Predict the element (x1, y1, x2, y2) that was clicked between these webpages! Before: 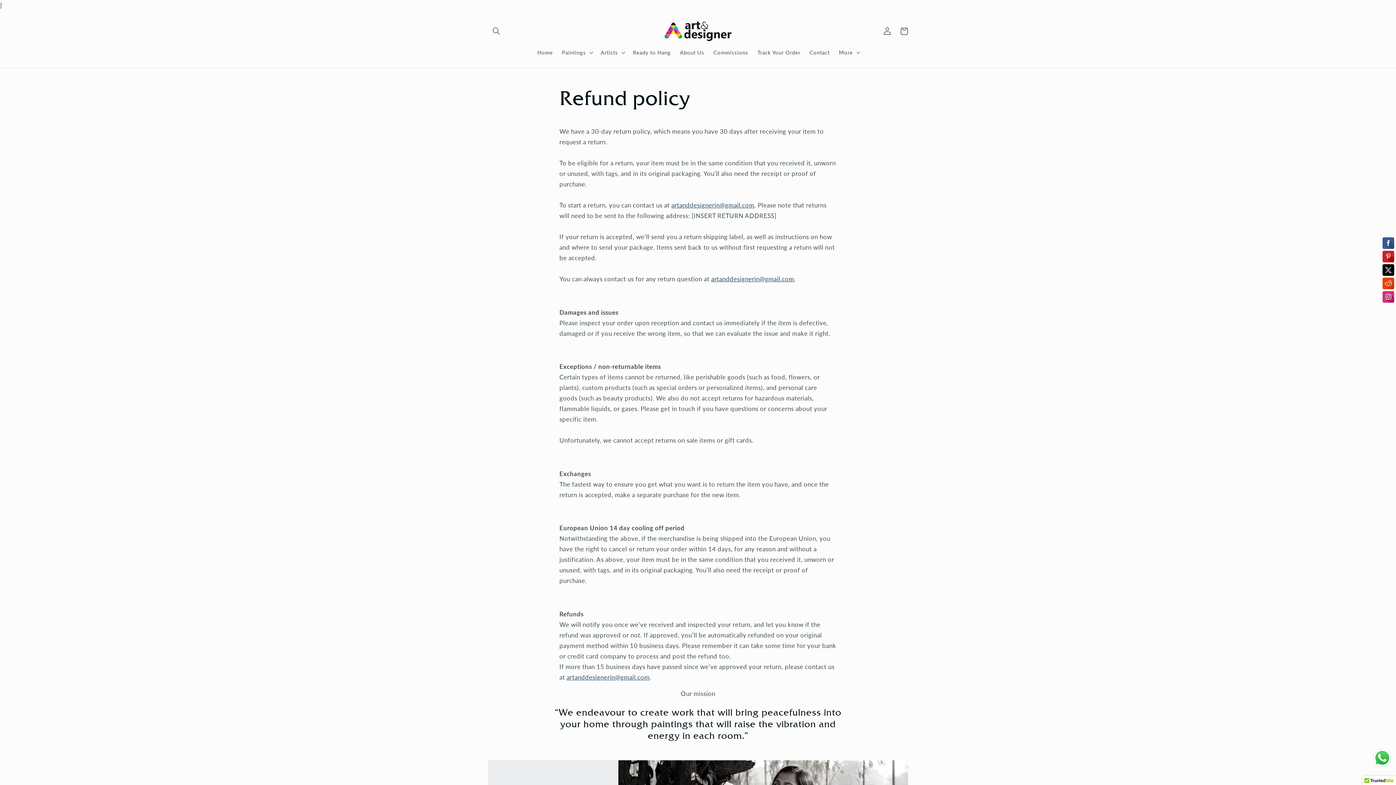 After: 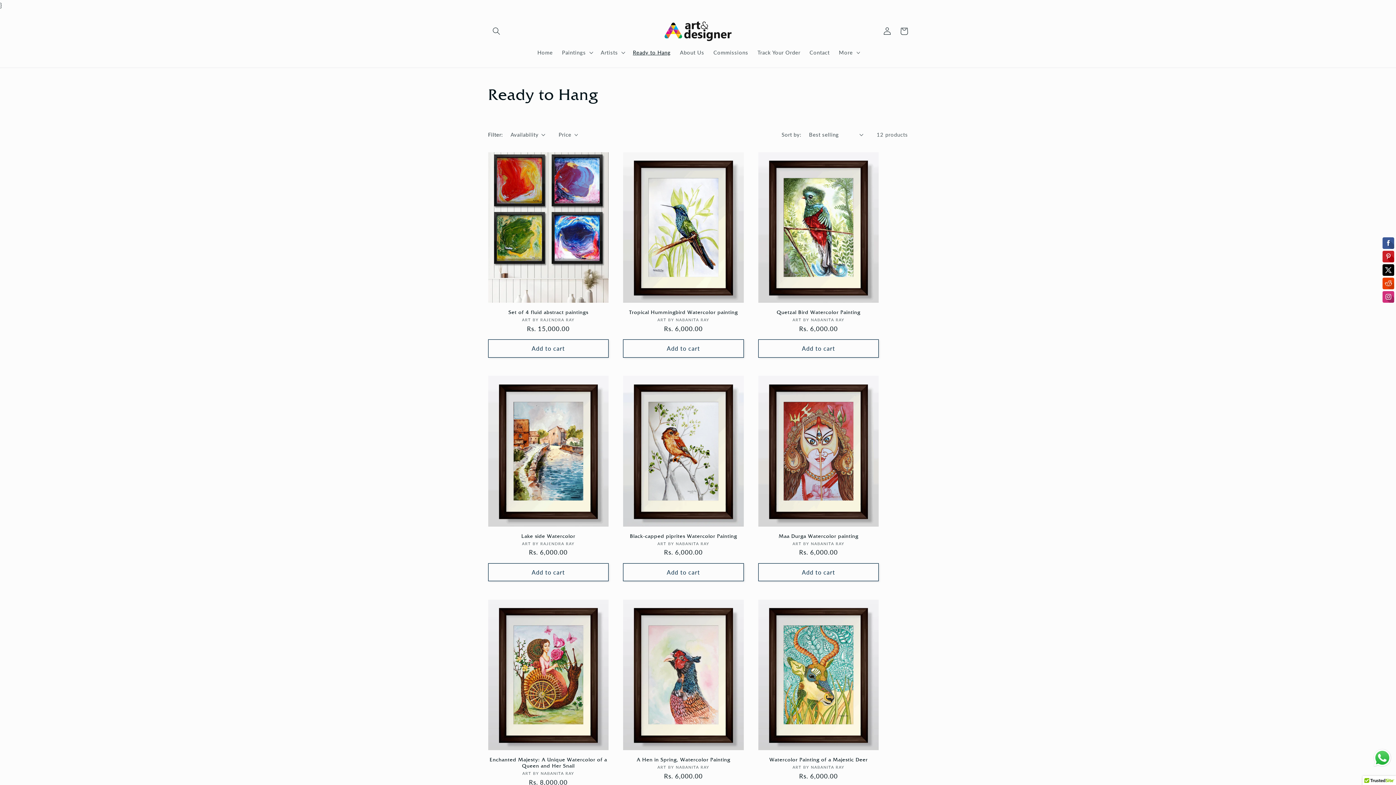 Action: label: Ready to Hang bbox: (628, 44, 675, 60)